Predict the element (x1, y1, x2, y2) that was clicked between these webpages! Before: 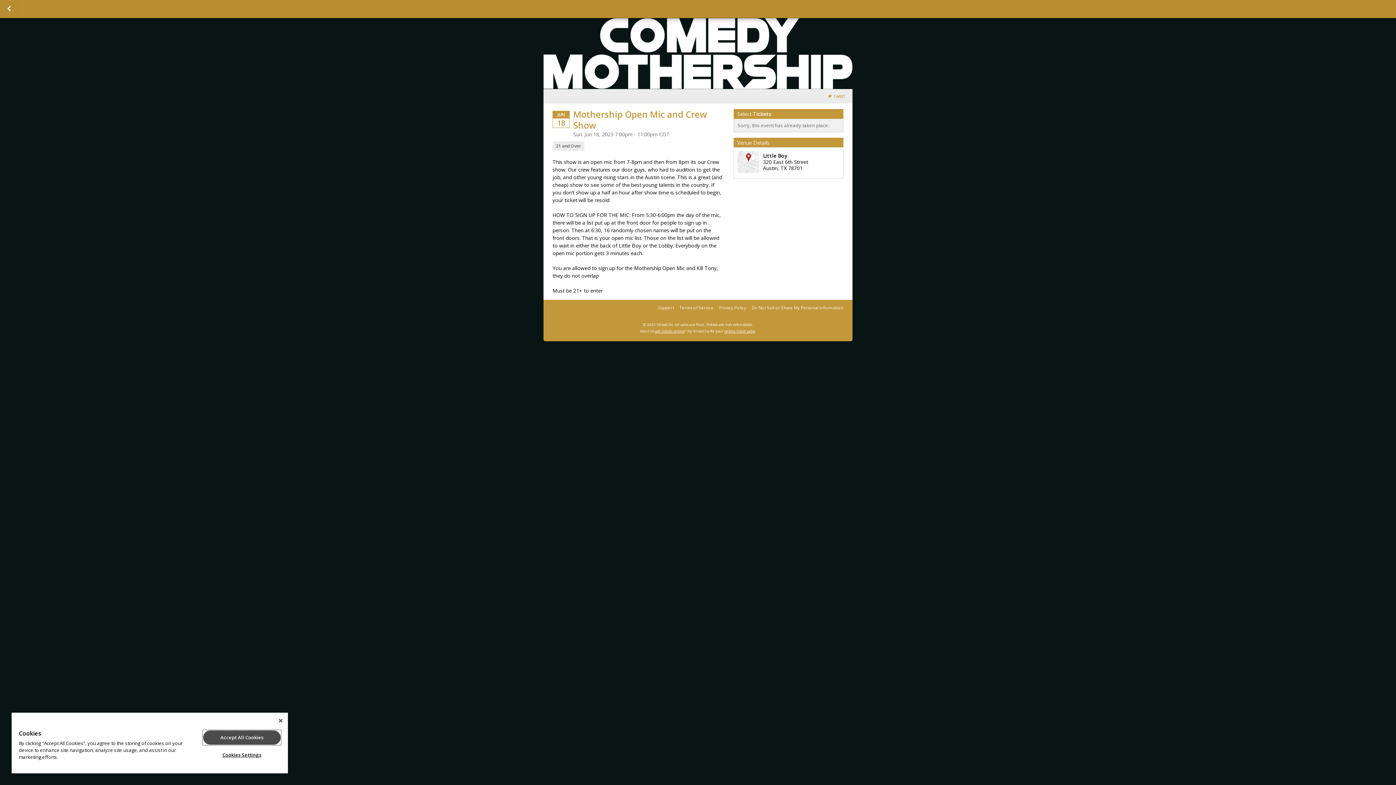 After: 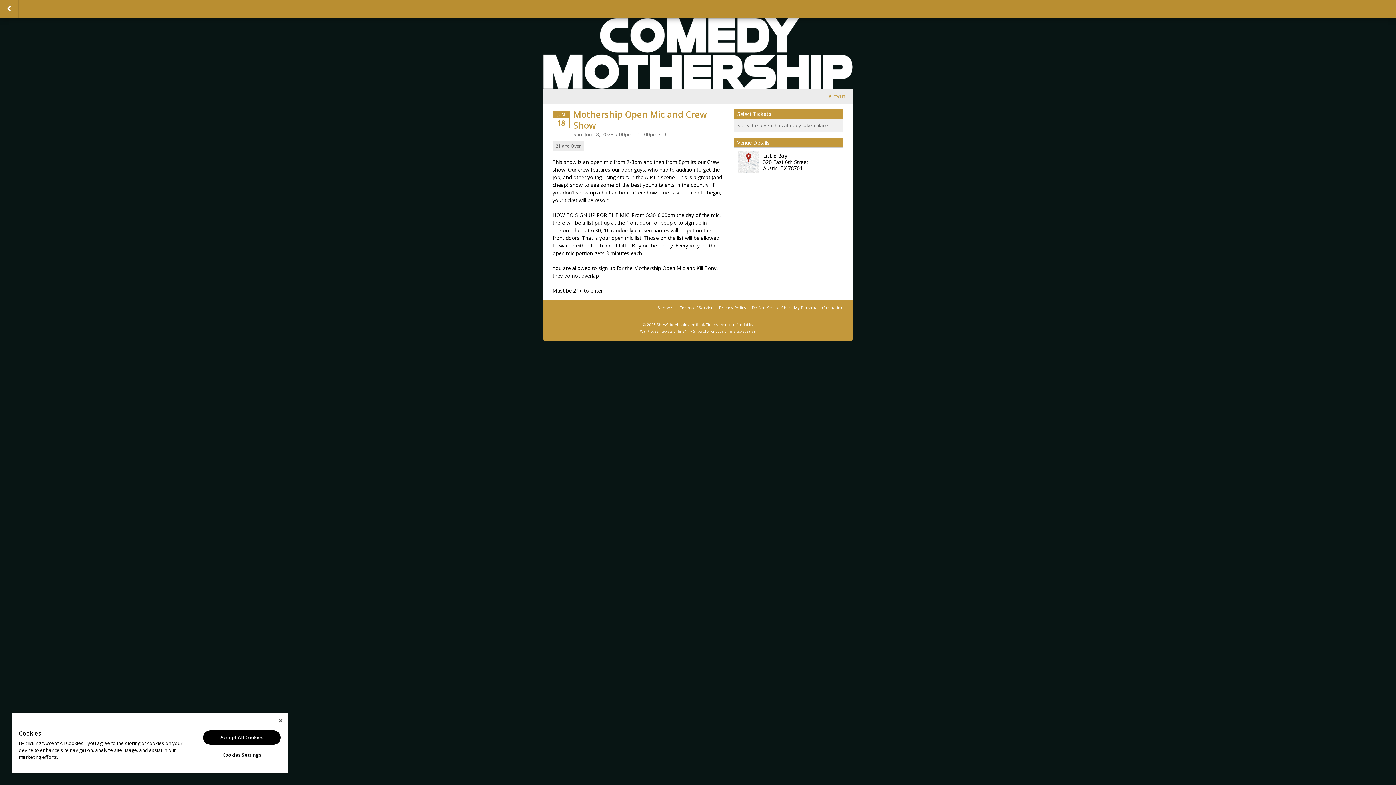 Action: bbox: (719, 304, 746, 310) label: Privacy Policy